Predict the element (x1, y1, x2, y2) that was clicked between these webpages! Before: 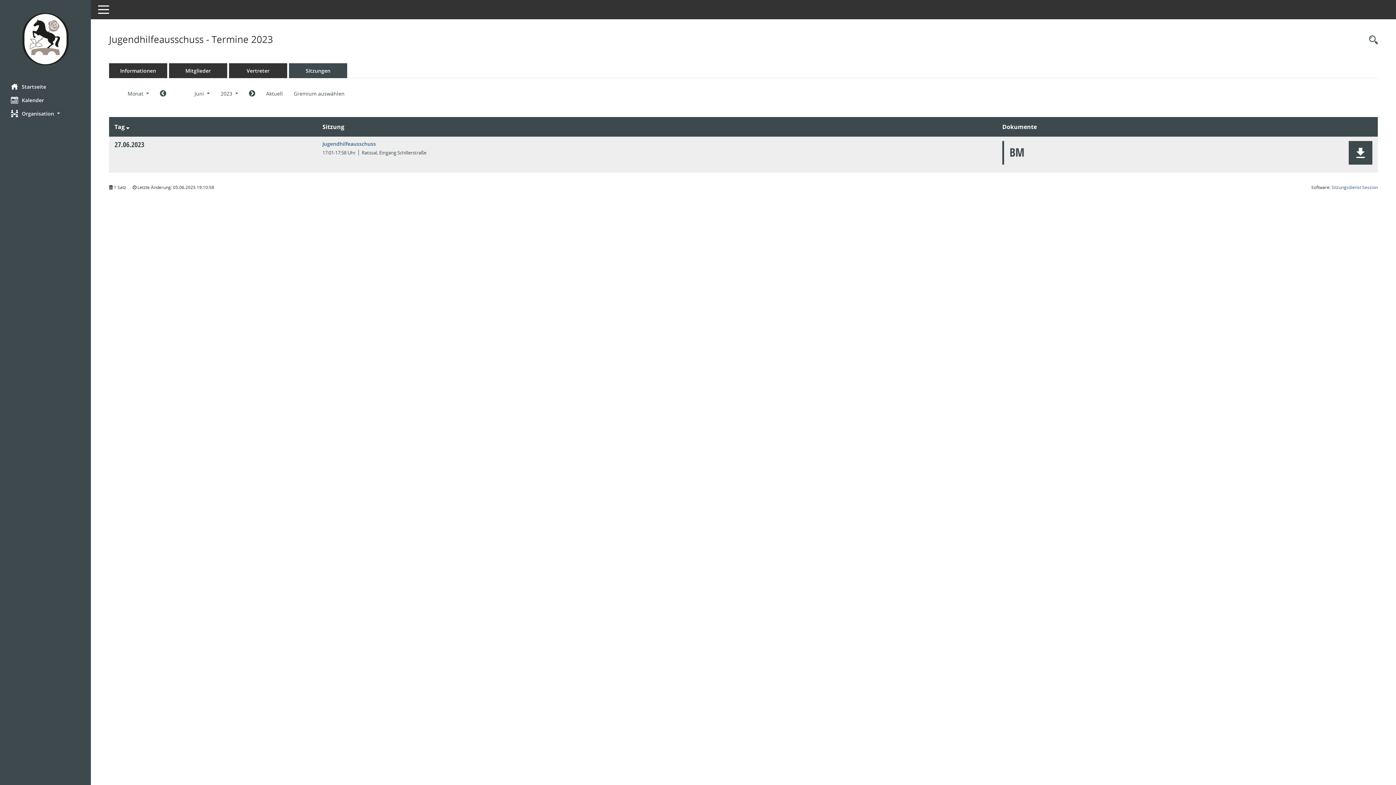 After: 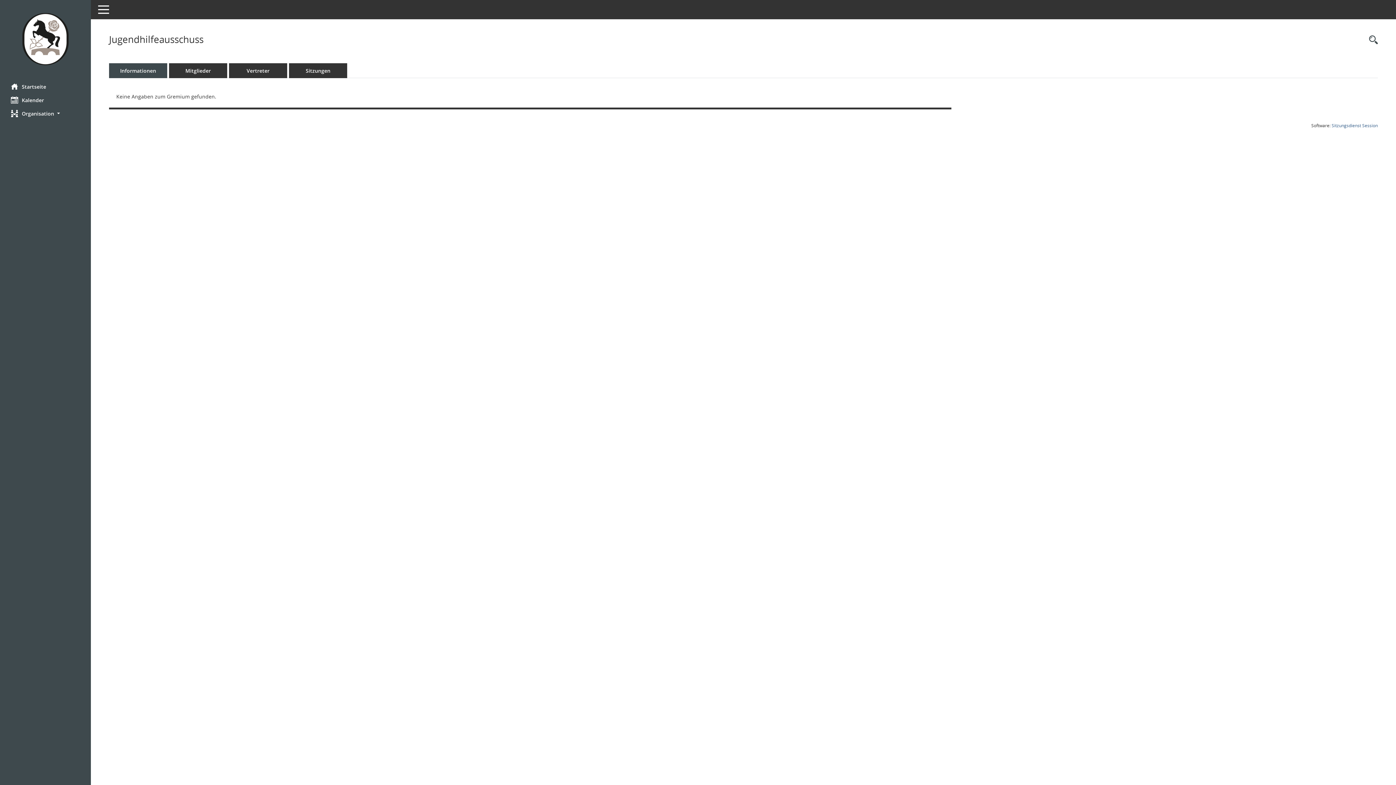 Action: bbox: (109, 63, 167, 78) label: Informationen